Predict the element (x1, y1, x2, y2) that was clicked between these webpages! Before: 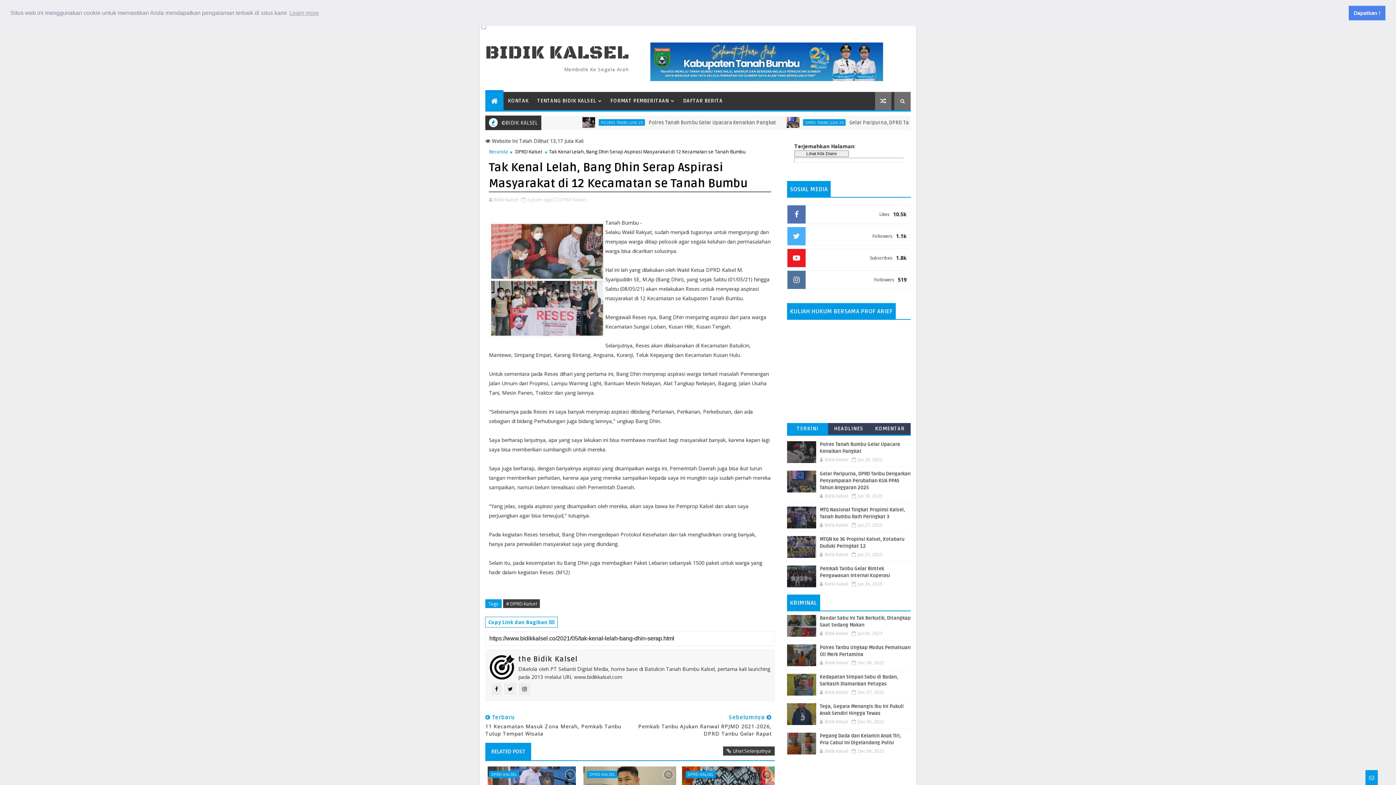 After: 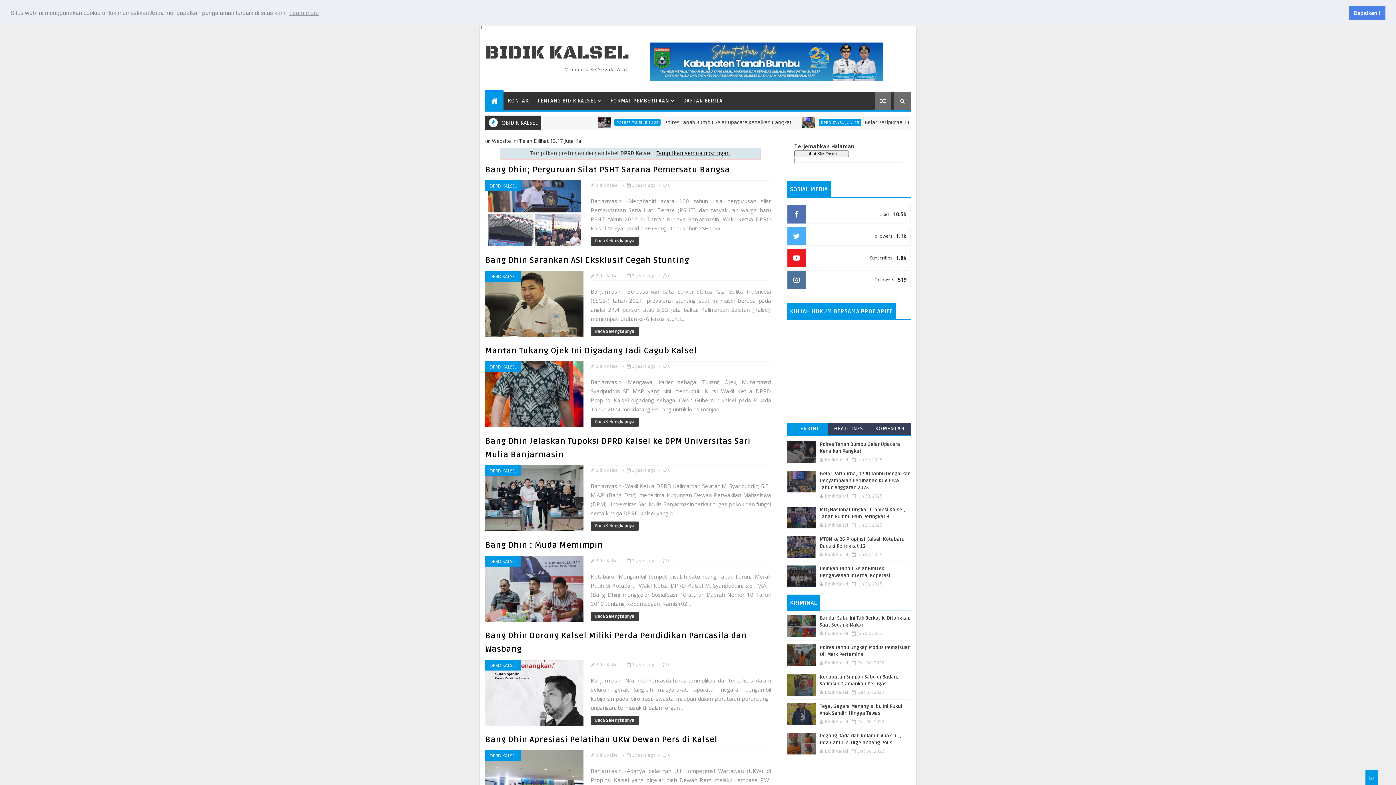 Action: bbox: (491, 748, 525, 755) label: RELATED POST